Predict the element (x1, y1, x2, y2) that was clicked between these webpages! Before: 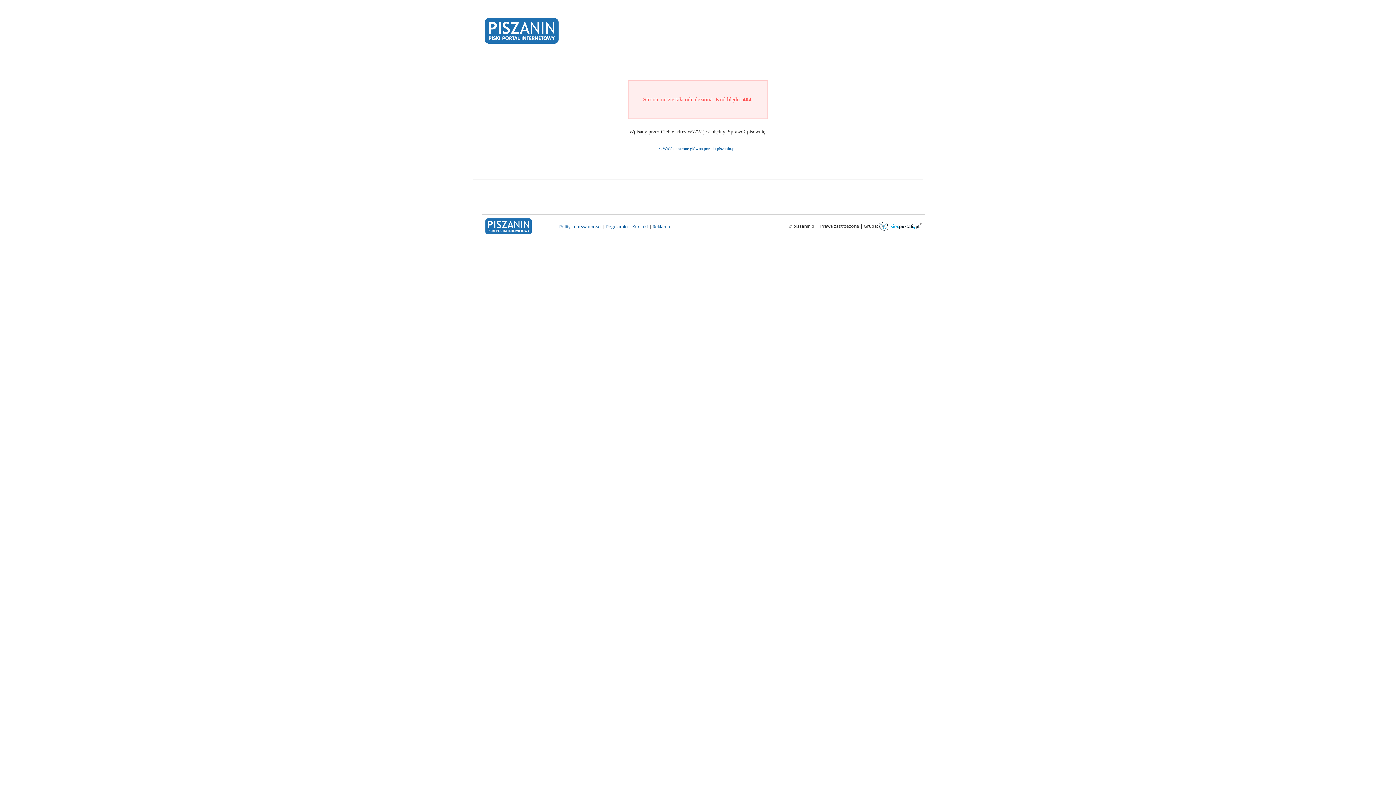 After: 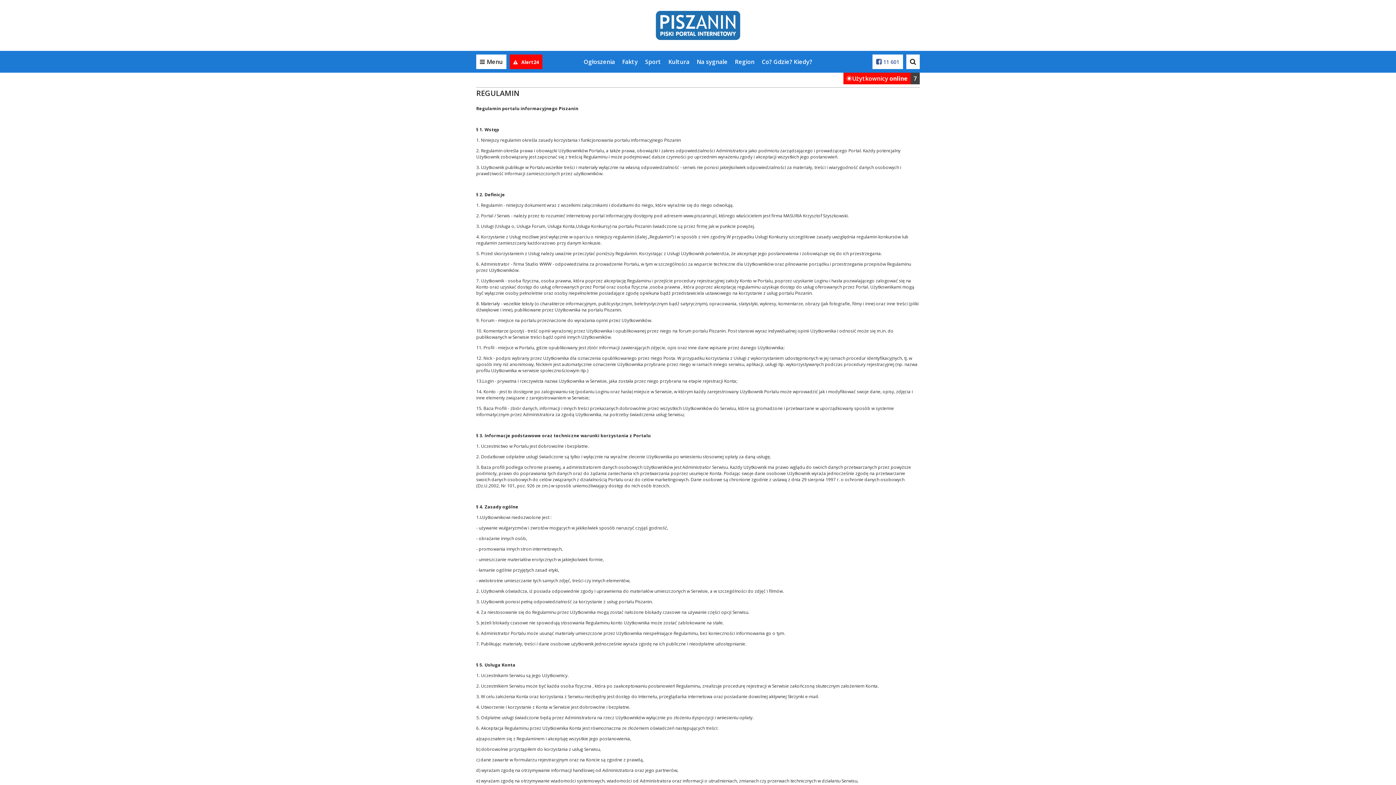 Action: bbox: (606, 223, 627, 229) label: Regulamin